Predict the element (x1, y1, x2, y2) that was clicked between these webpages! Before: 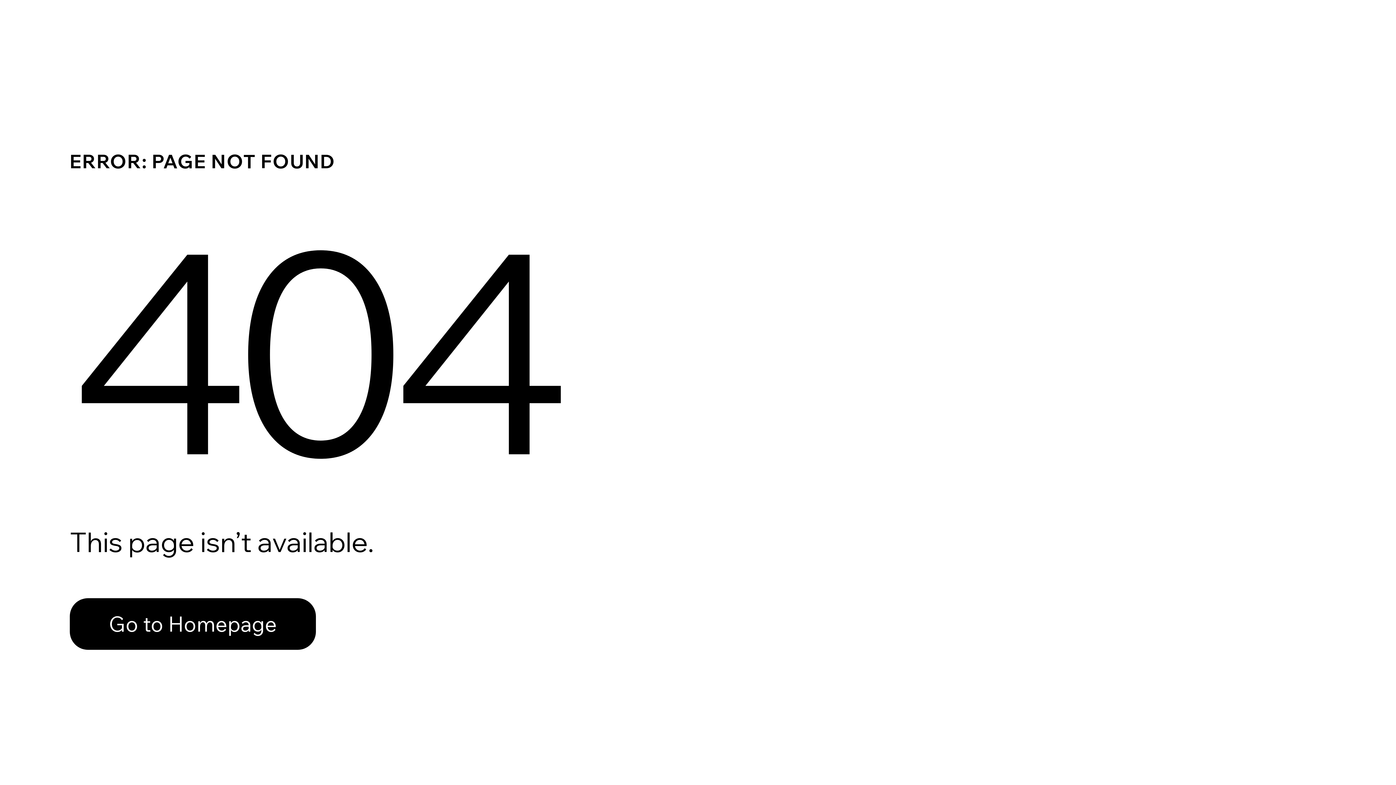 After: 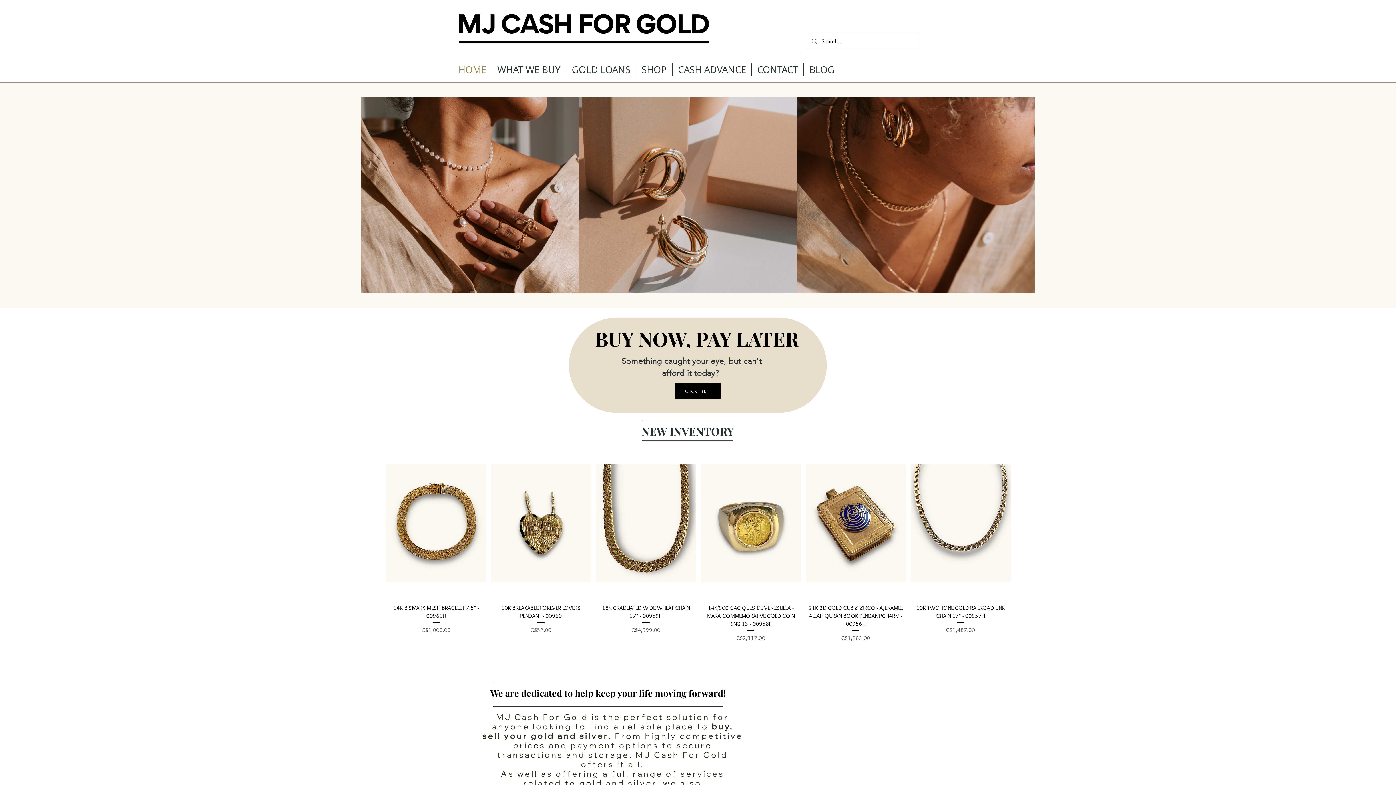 Action: bbox: (69, 582, 768, 659) label: Go to Homepage